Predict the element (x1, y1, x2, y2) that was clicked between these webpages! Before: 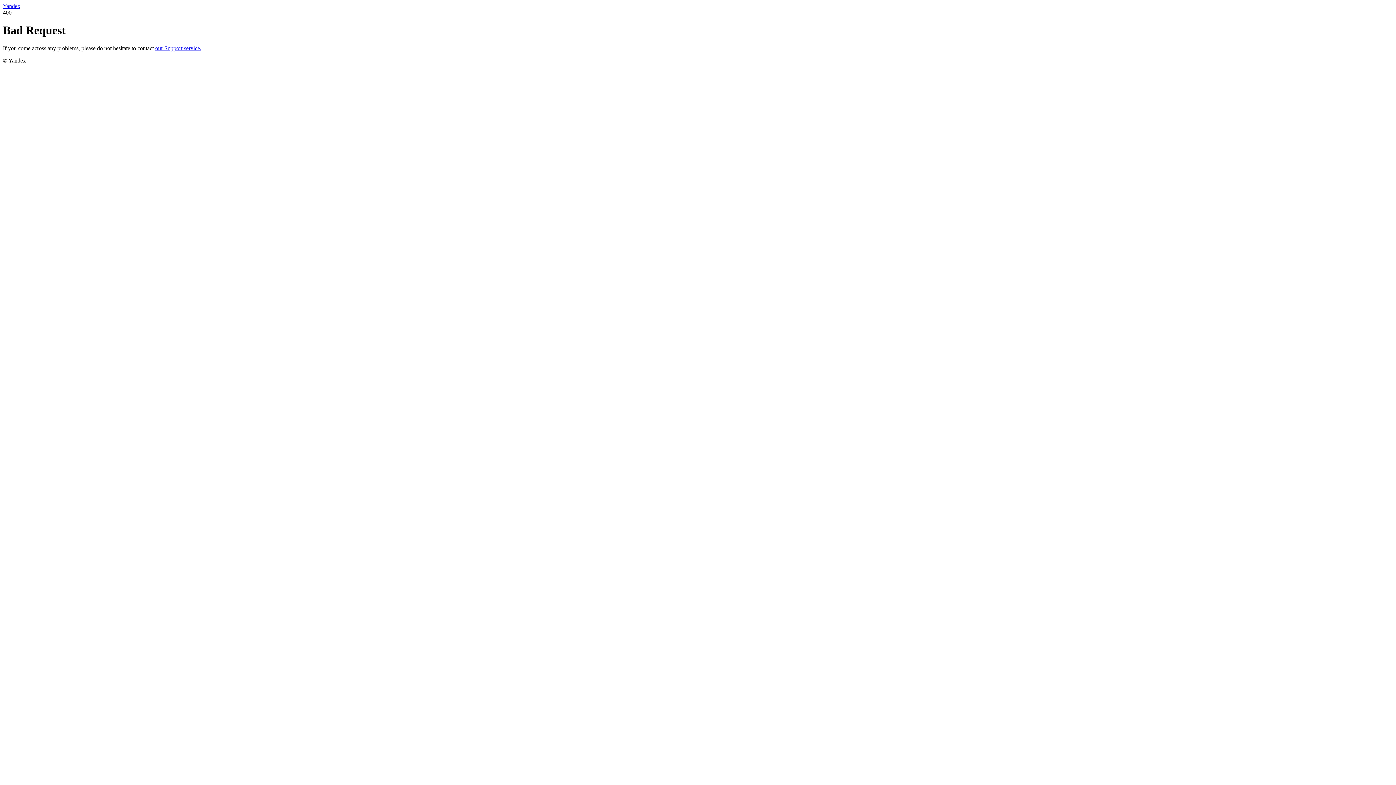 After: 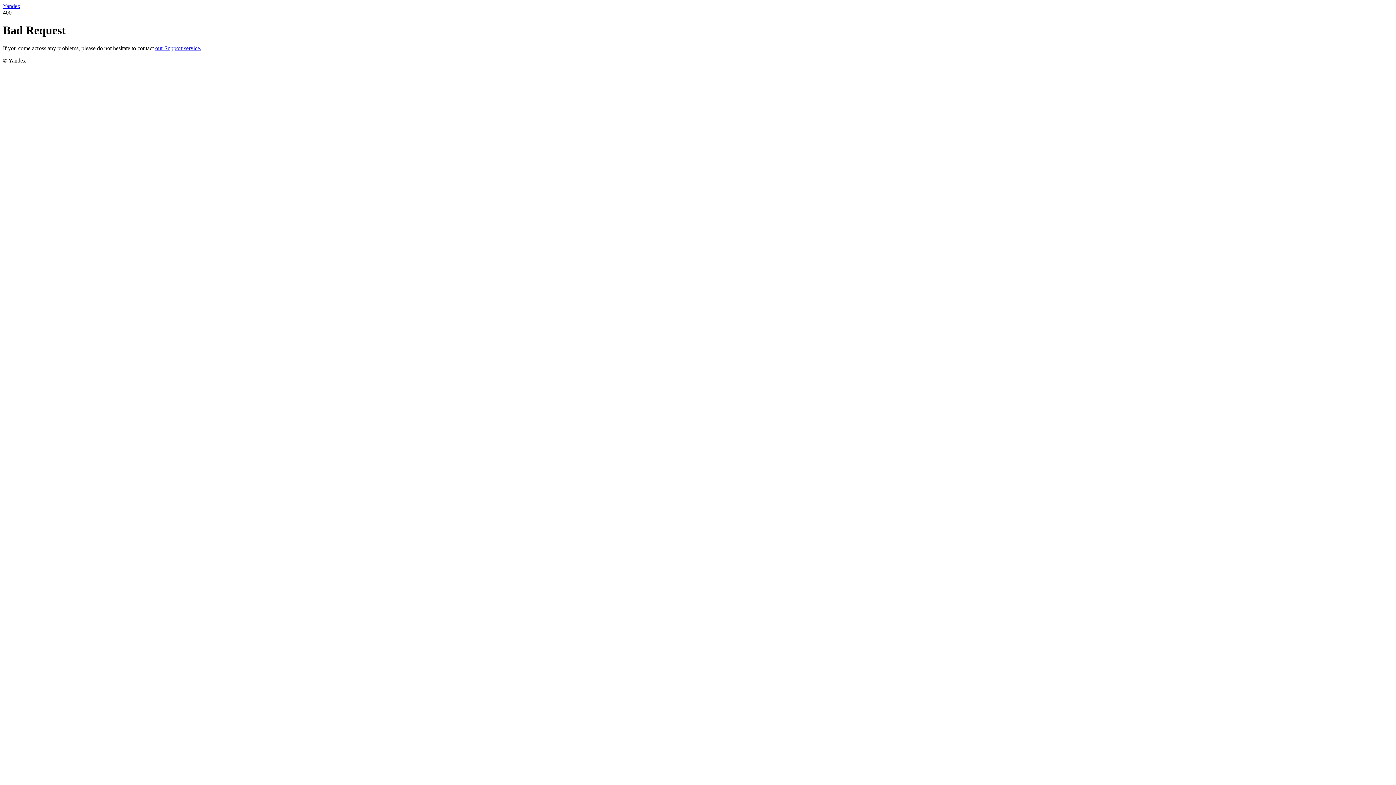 Action: label: our Support service. bbox: (155, 45, 201, 51)